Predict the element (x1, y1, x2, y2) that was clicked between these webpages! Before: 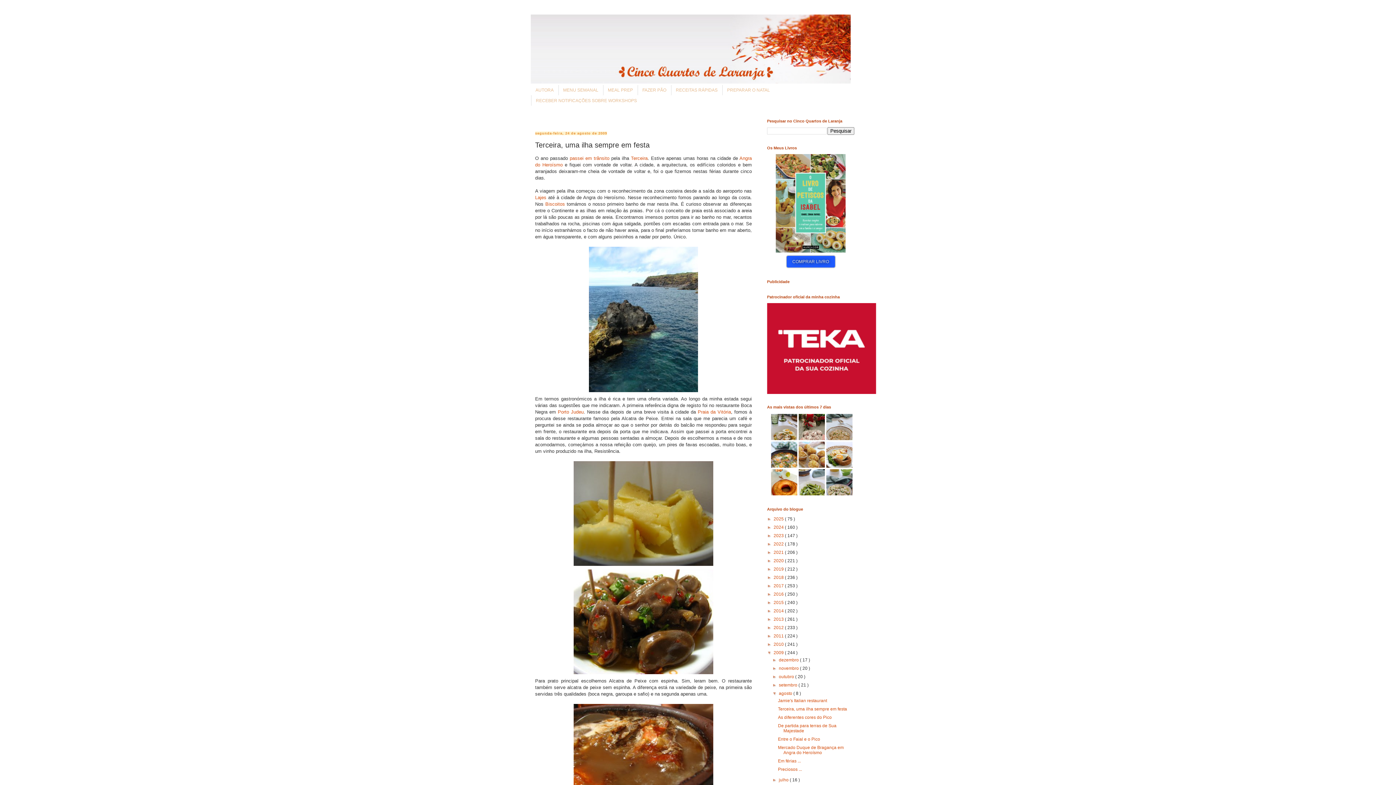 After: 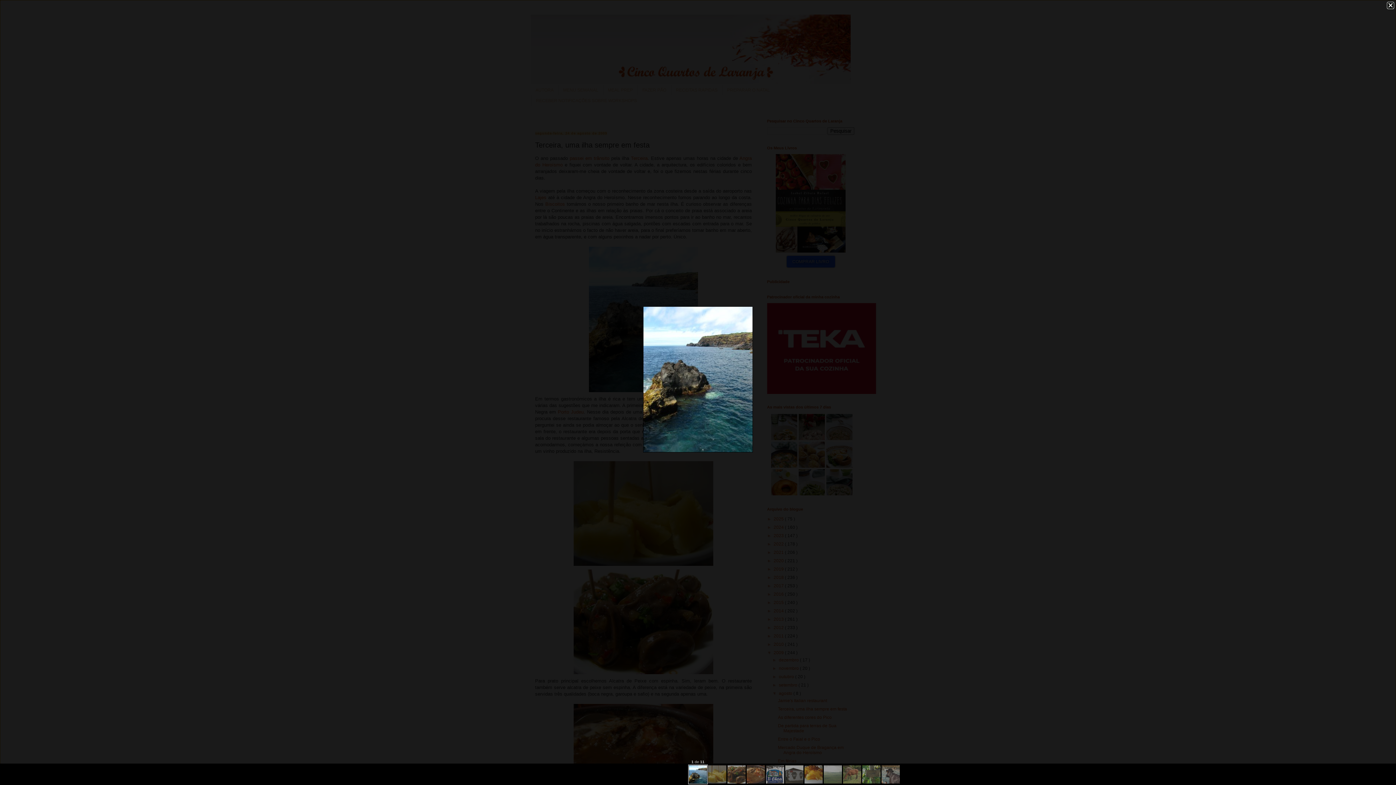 Action: bbox: (535, 246, 752, 392)